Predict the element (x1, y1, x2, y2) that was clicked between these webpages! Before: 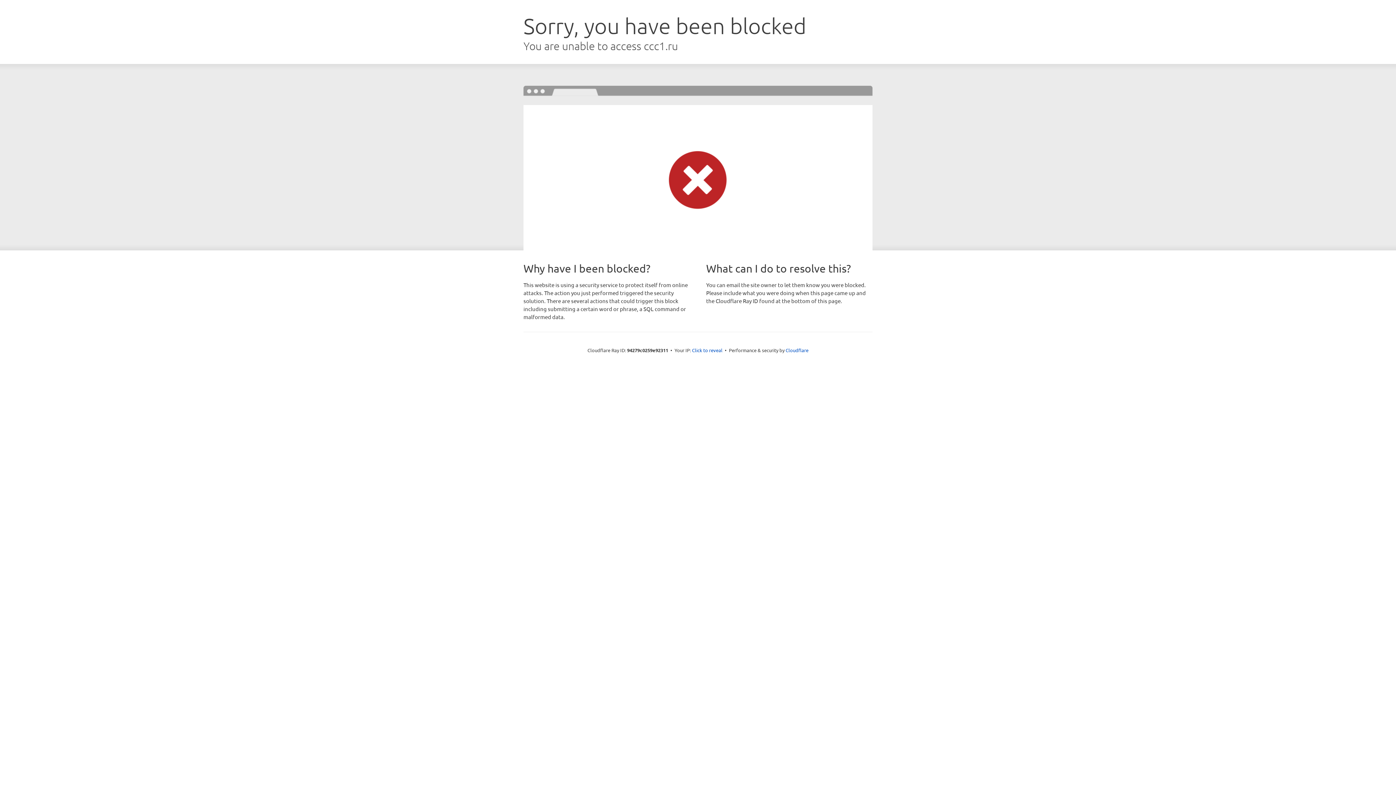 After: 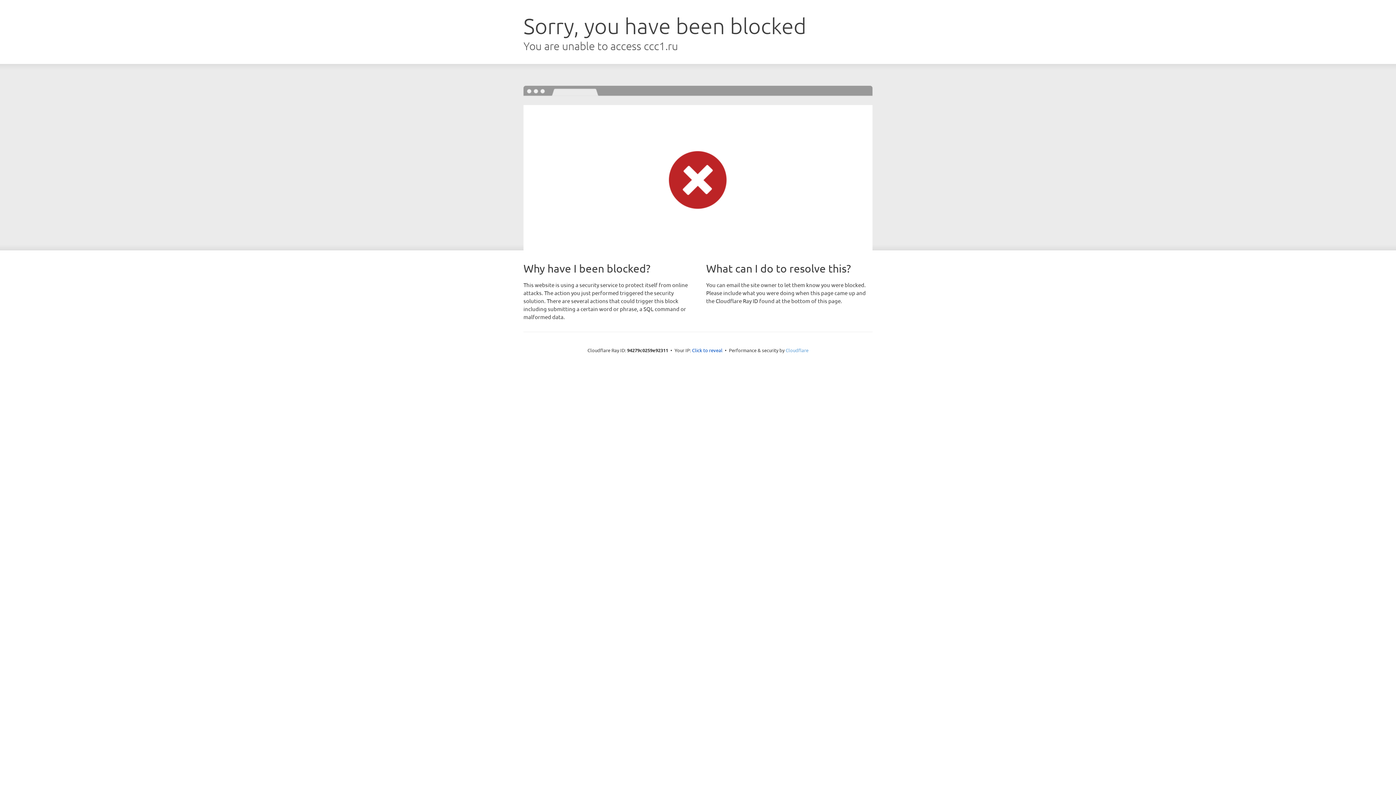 Action: label: Cloudflare bbox: (785, 347, 808, 353)